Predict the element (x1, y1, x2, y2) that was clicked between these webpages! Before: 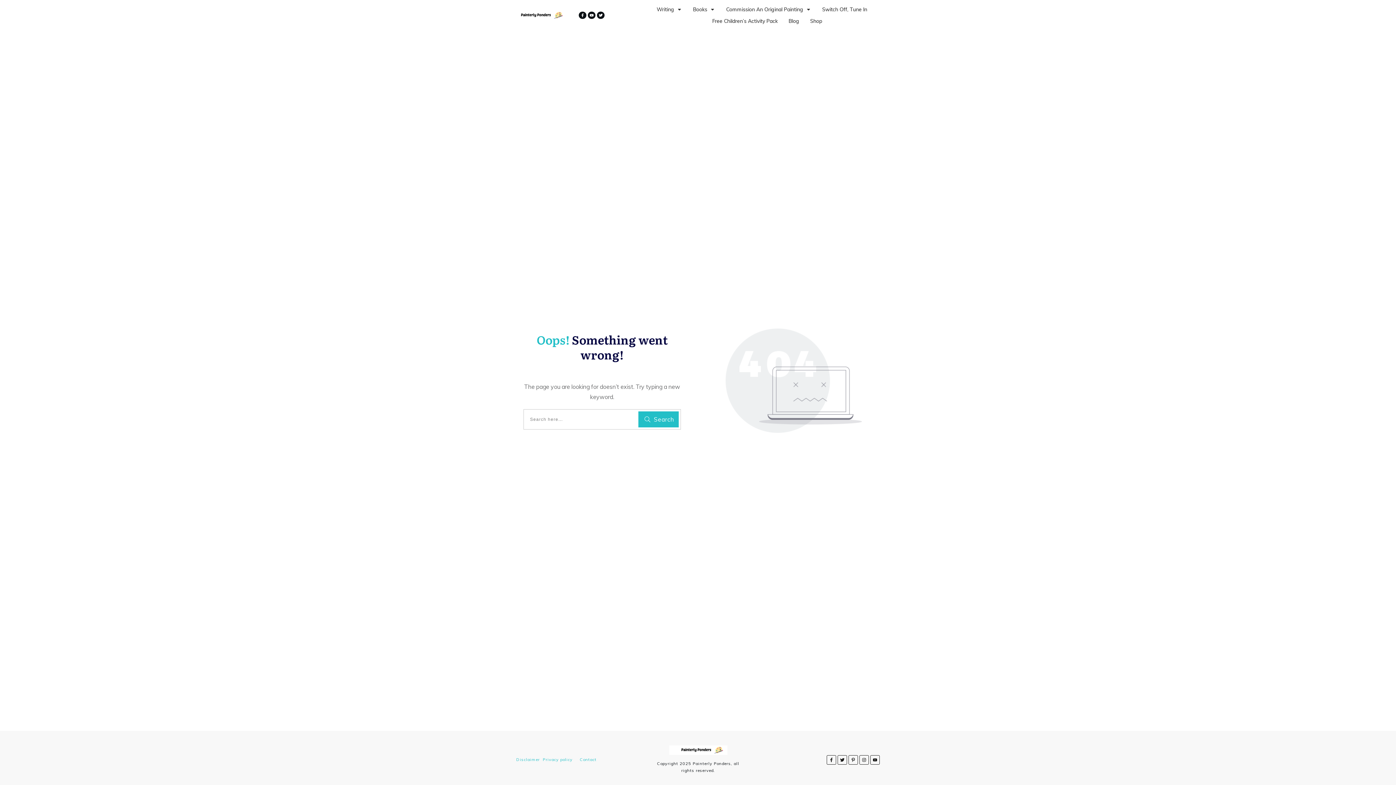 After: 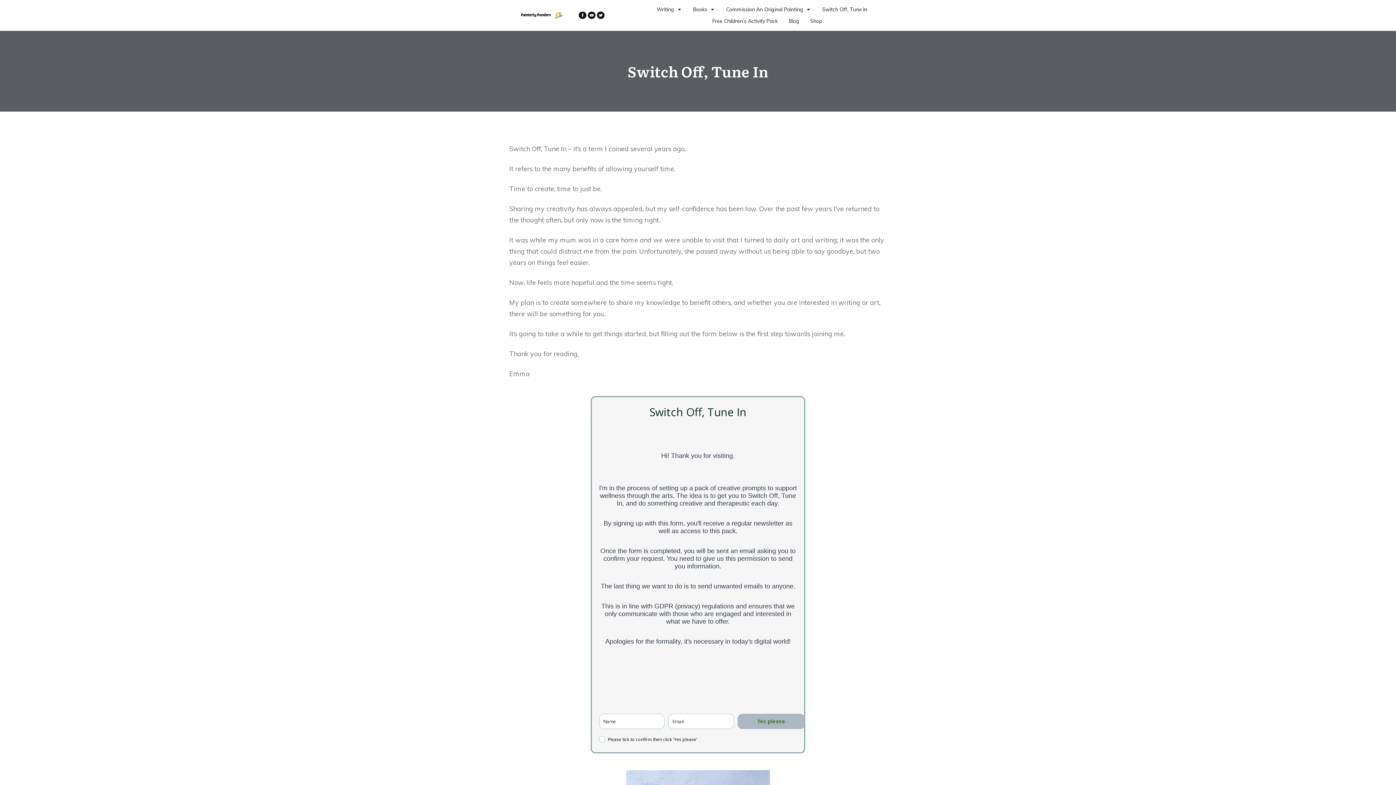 Action: label: Switch Off, Tune In bbox: (822, 4, 867, 14)